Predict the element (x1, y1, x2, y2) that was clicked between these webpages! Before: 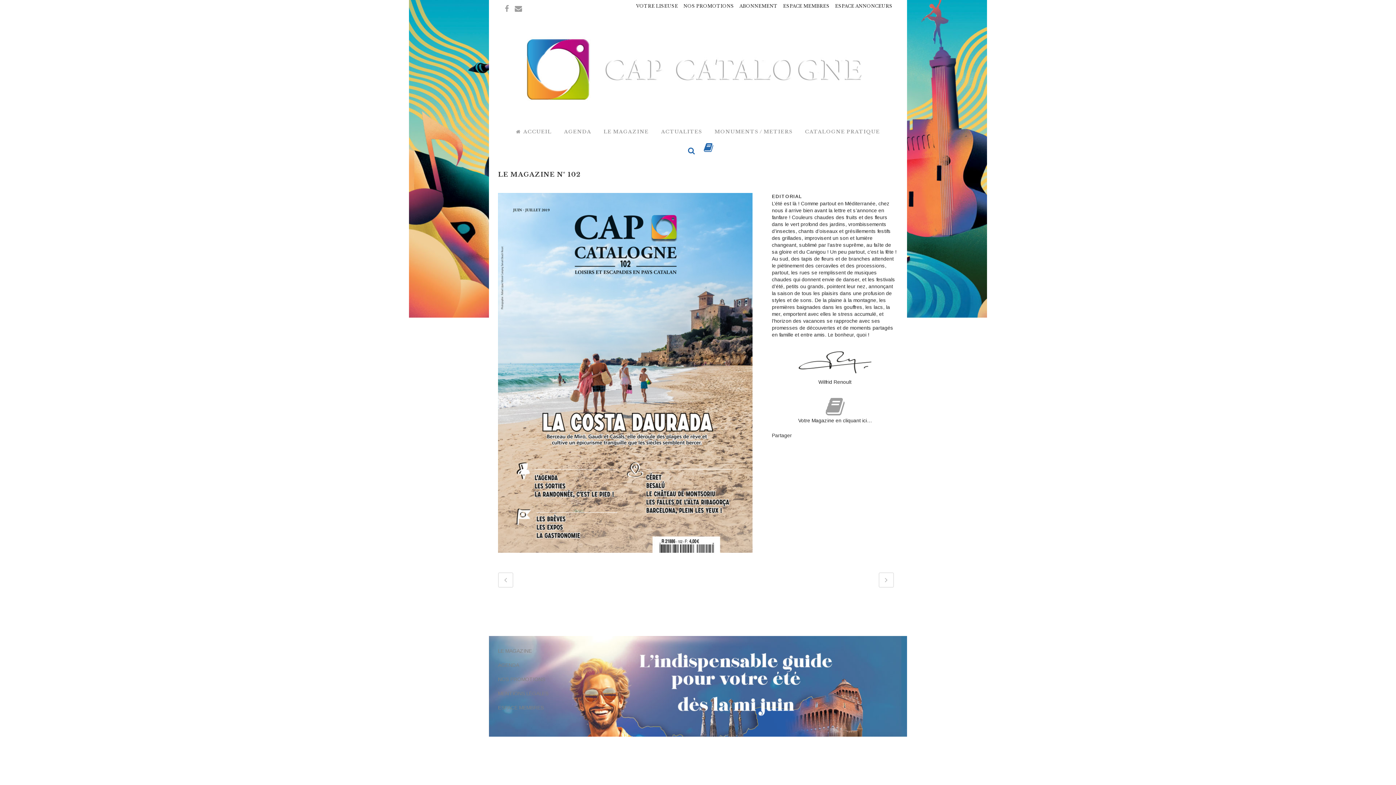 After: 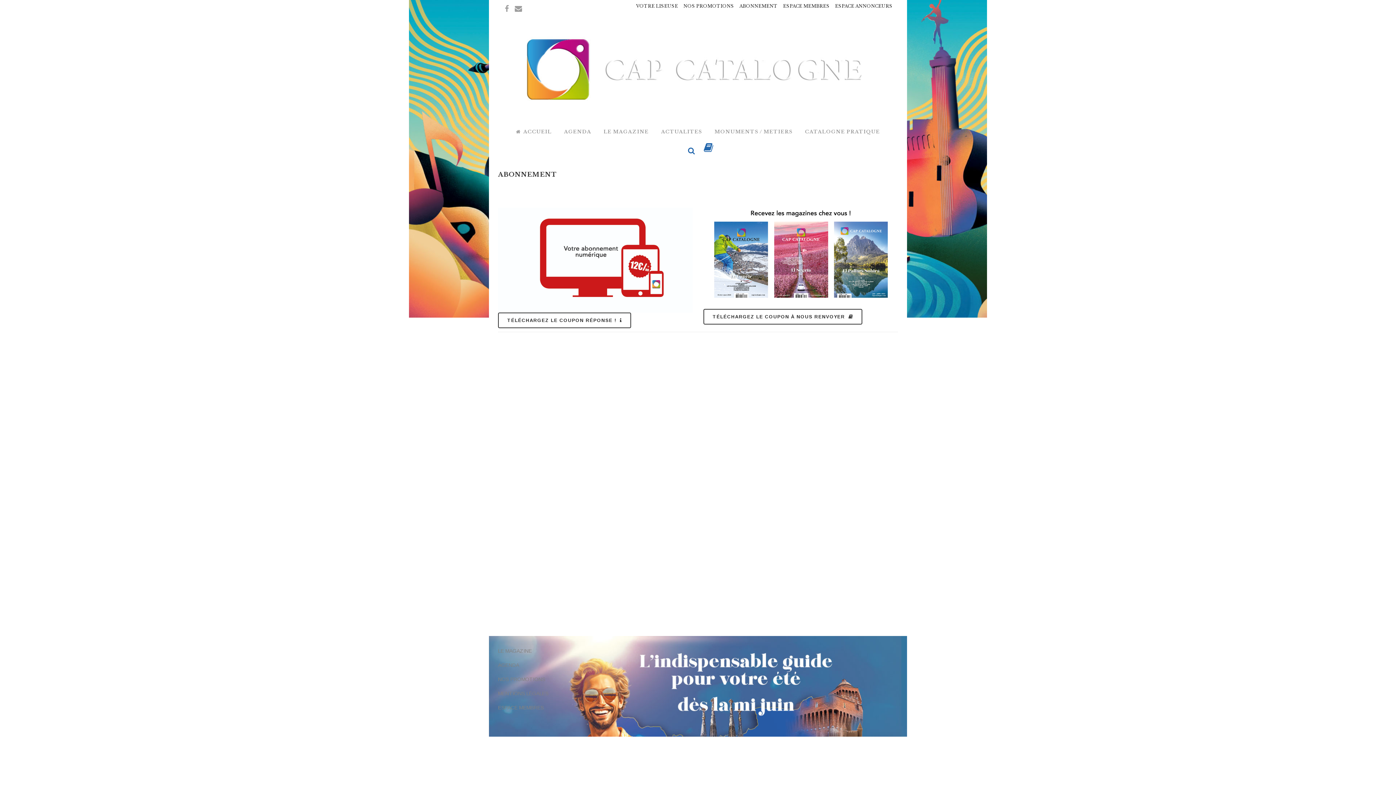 Action: label: ABONNEMENT bbox: (734, 0, 777, 12)